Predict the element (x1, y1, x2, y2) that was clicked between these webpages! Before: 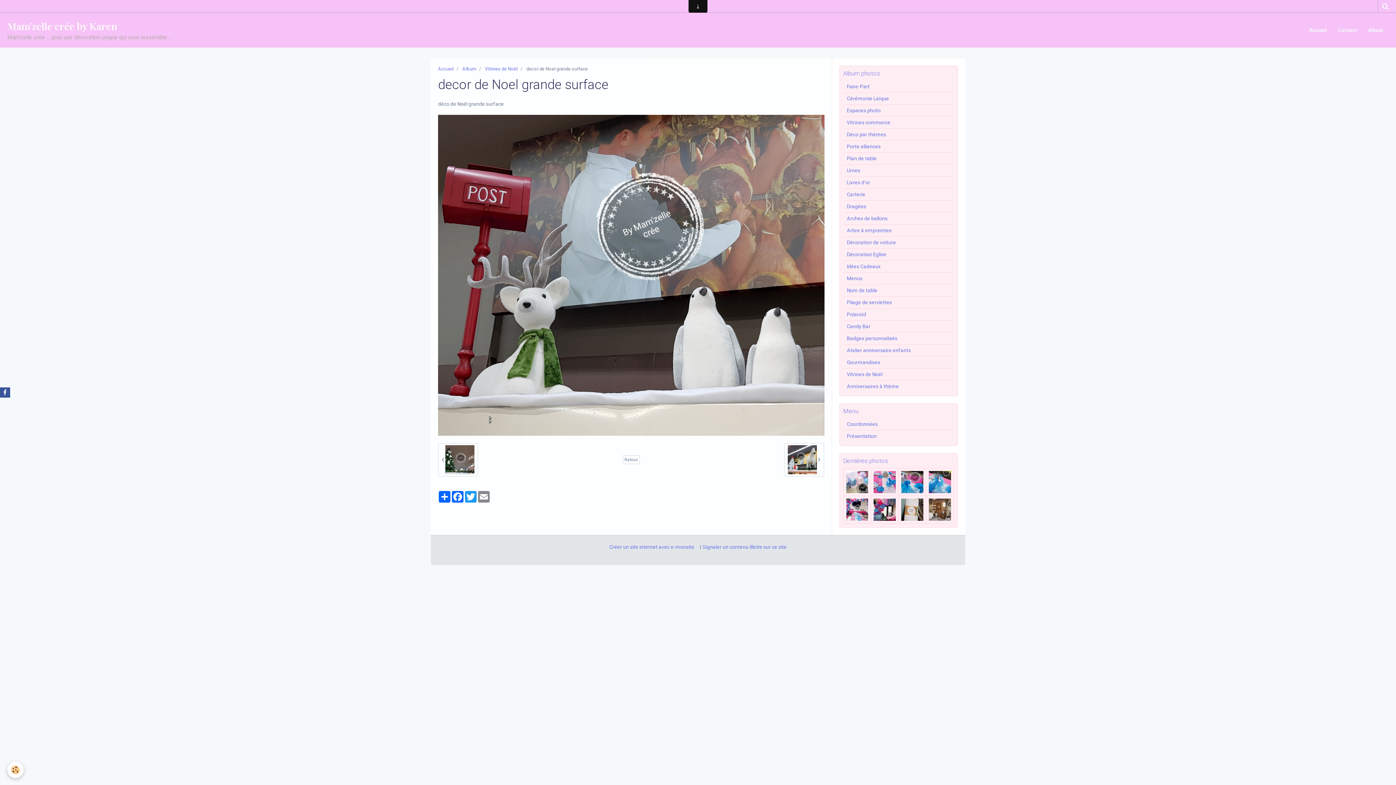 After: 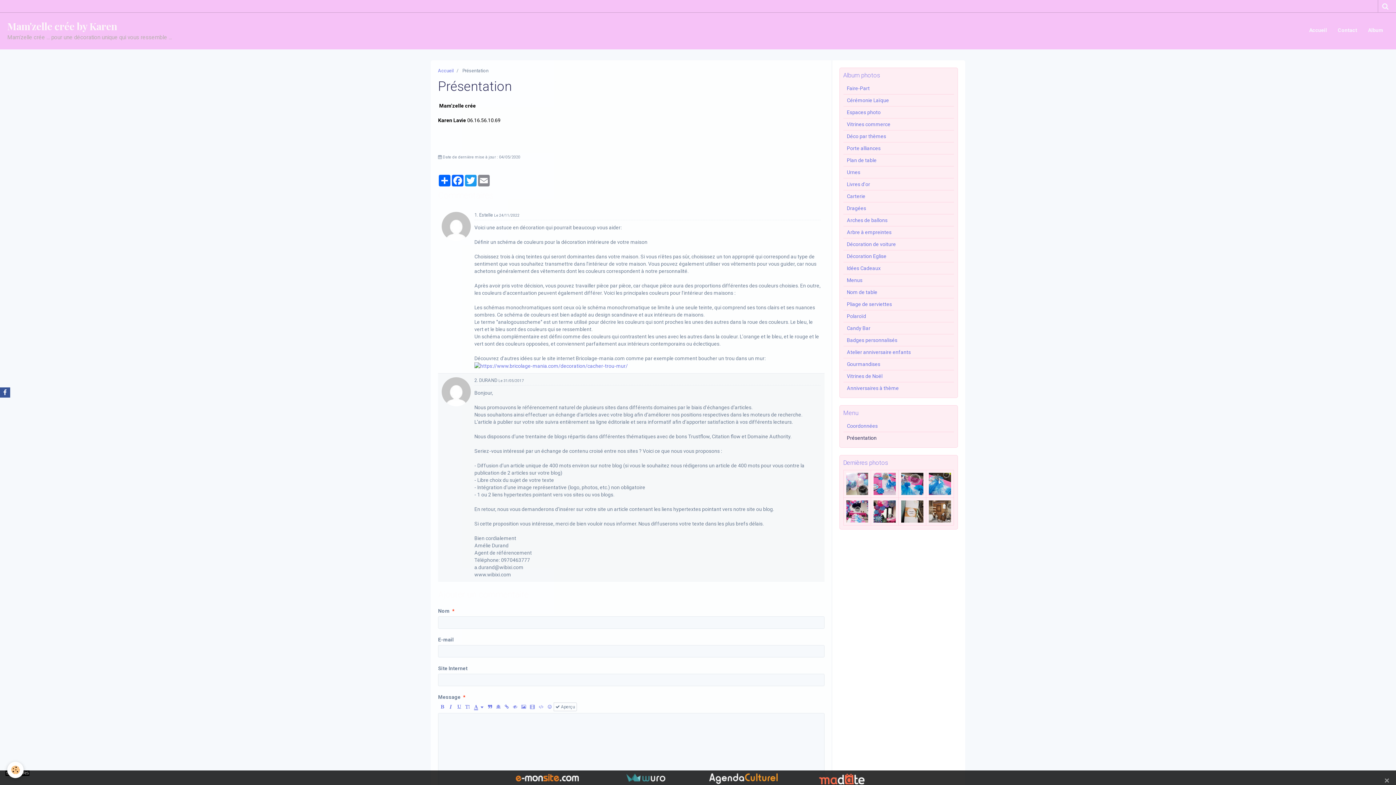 Action: label: Présentation bbox: (843, 430, 954, 442)